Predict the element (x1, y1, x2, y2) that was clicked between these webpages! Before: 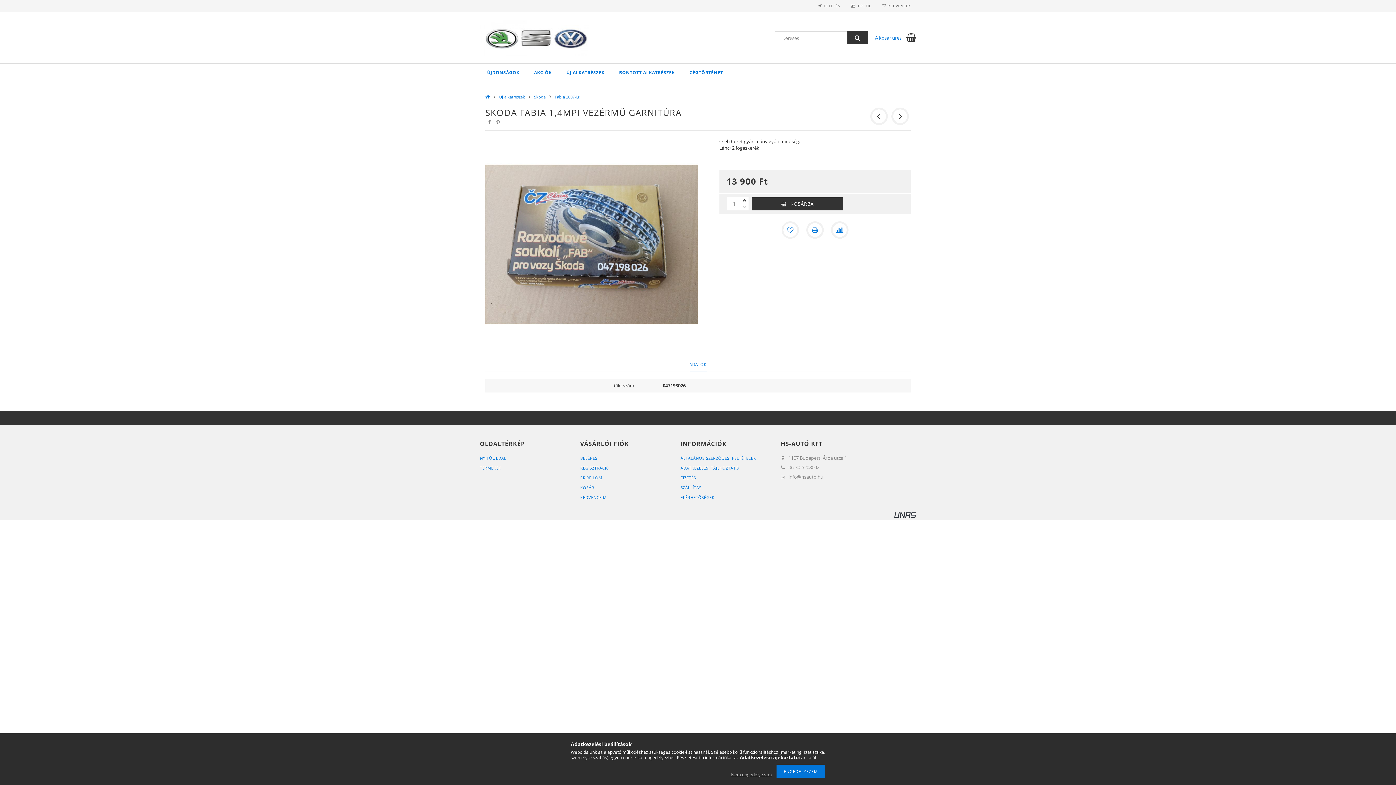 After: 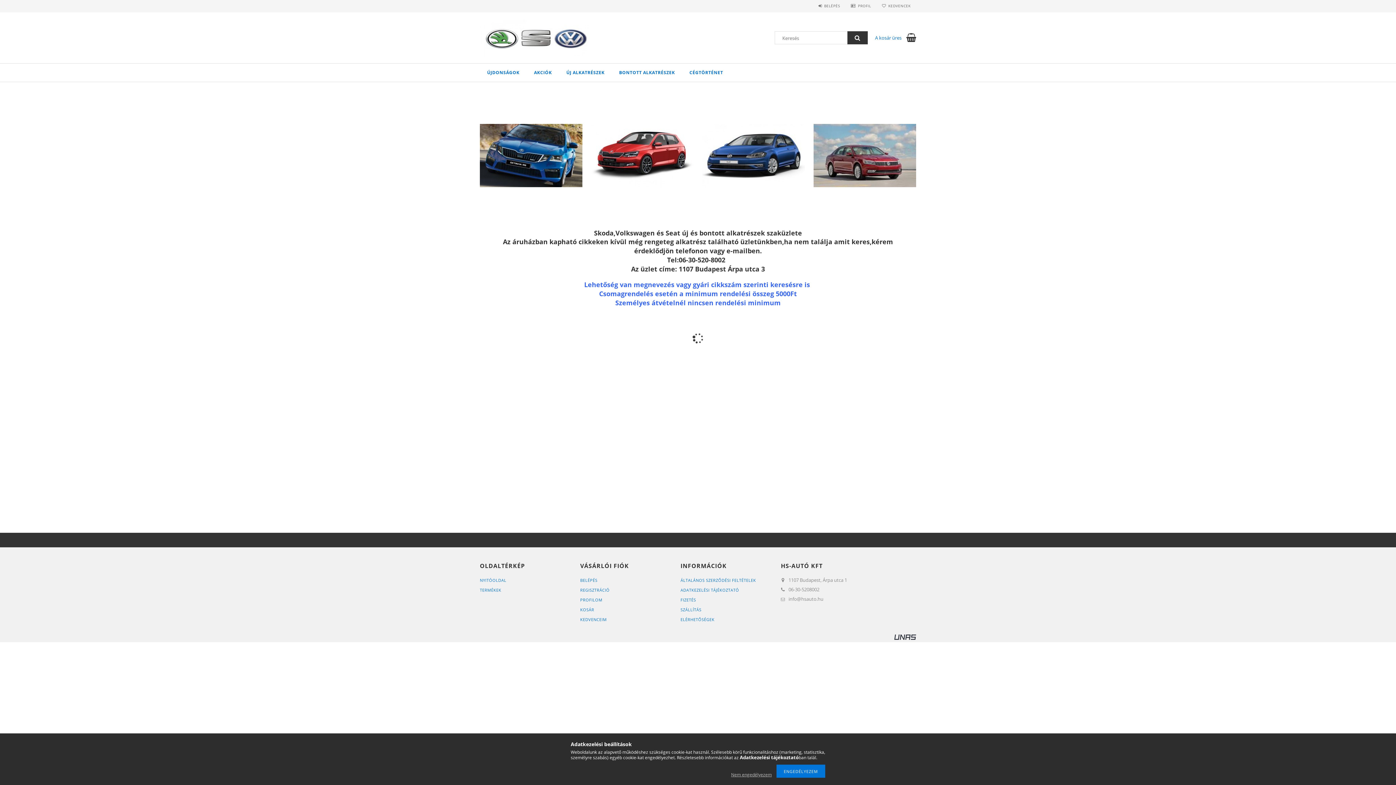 Action: bbox: (480, 455, 506, 461) label: NYITÓOLDAL